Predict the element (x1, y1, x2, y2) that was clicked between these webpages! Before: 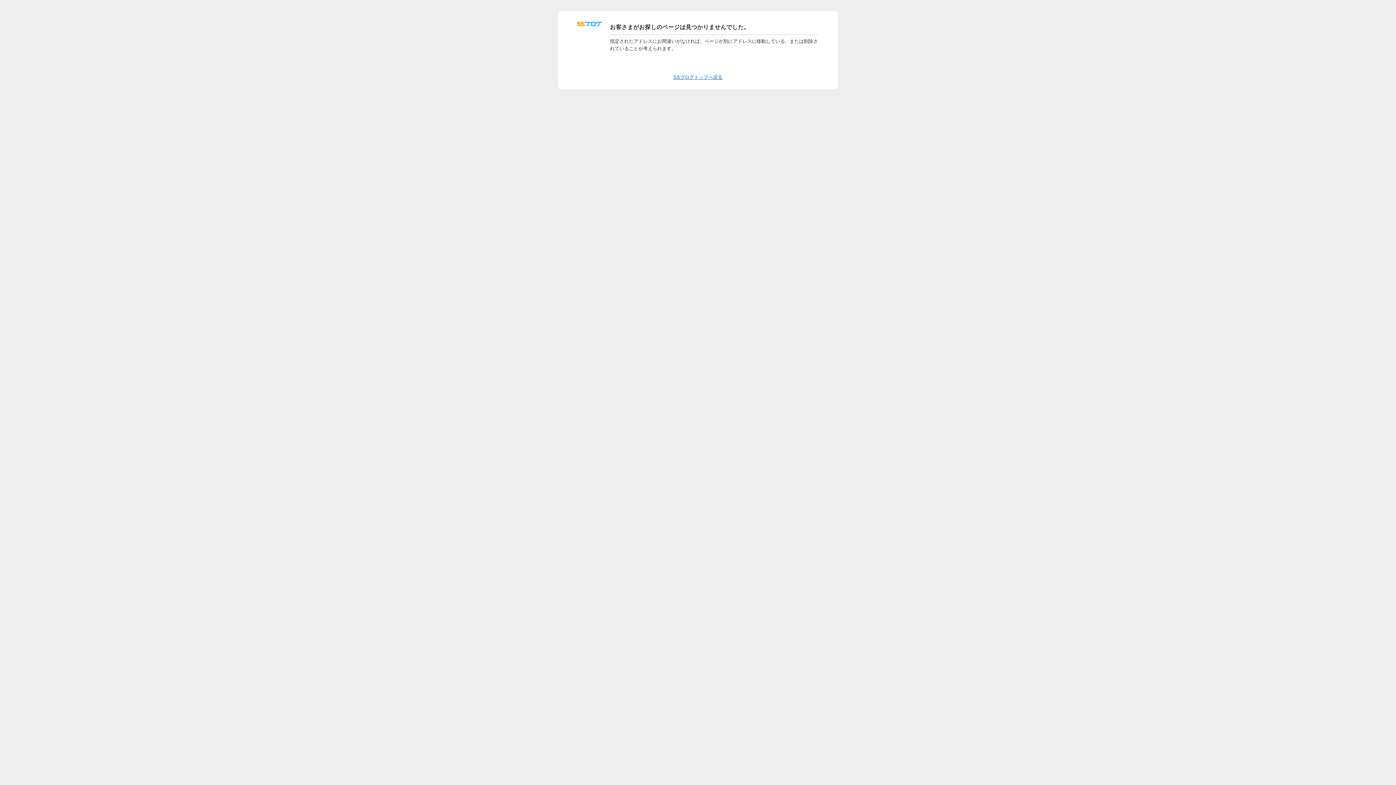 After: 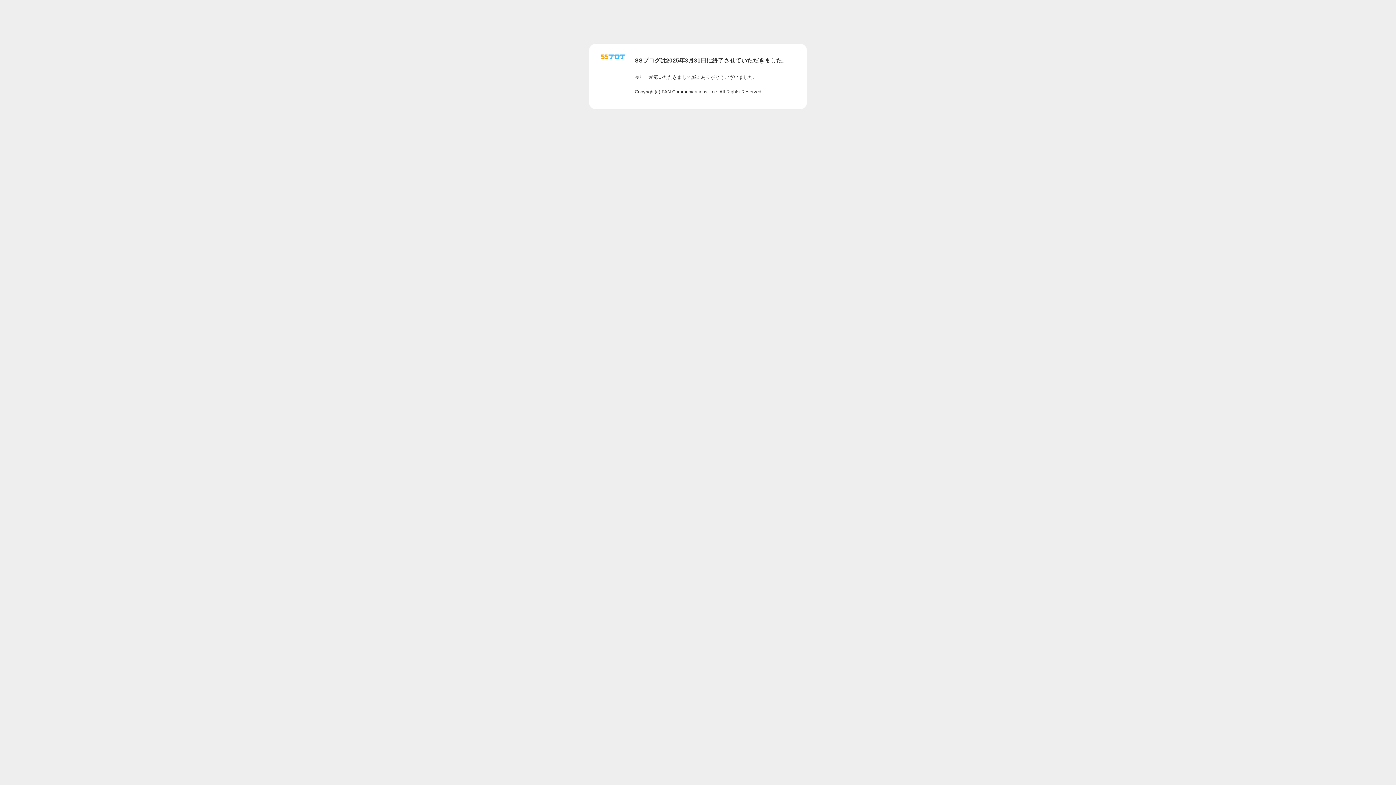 Action: bbox: (577, 24, 601, 29)